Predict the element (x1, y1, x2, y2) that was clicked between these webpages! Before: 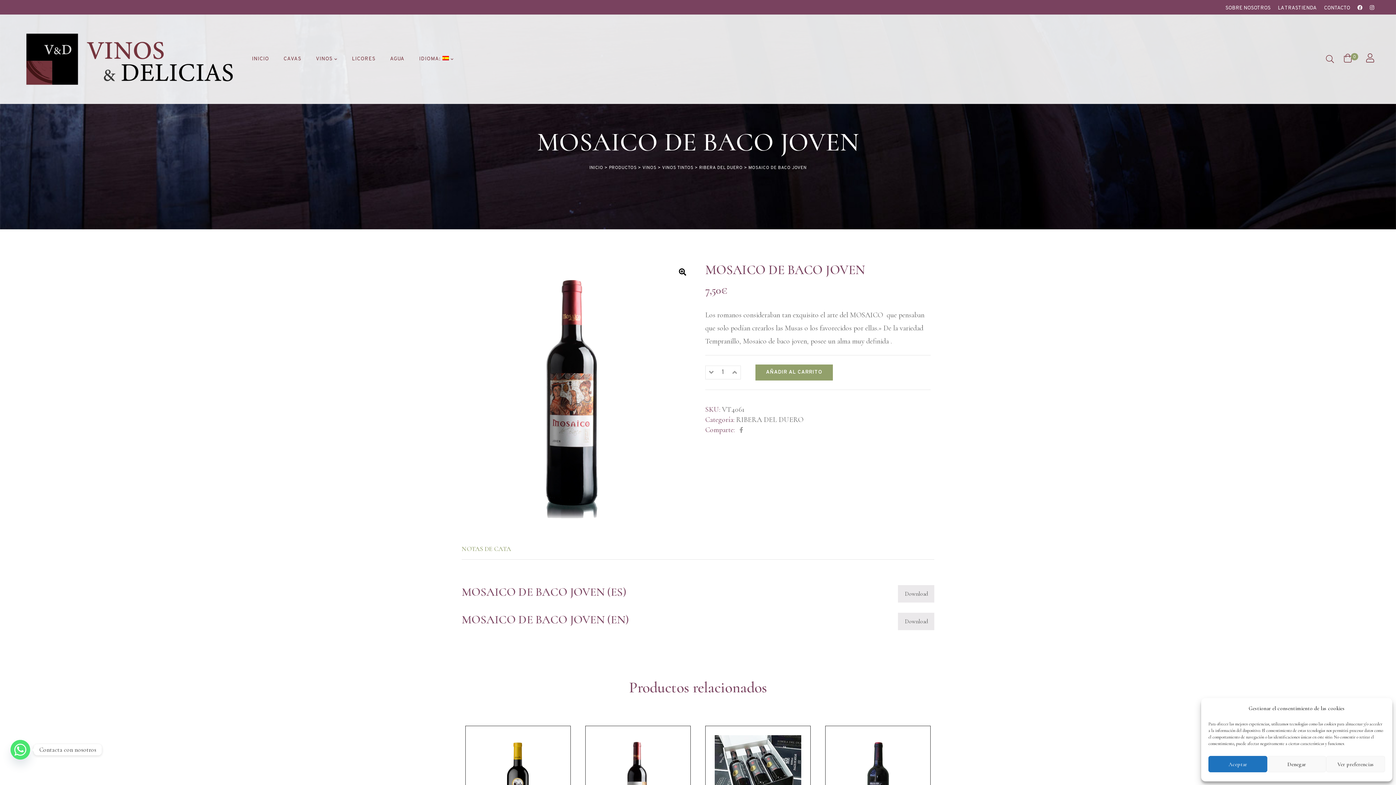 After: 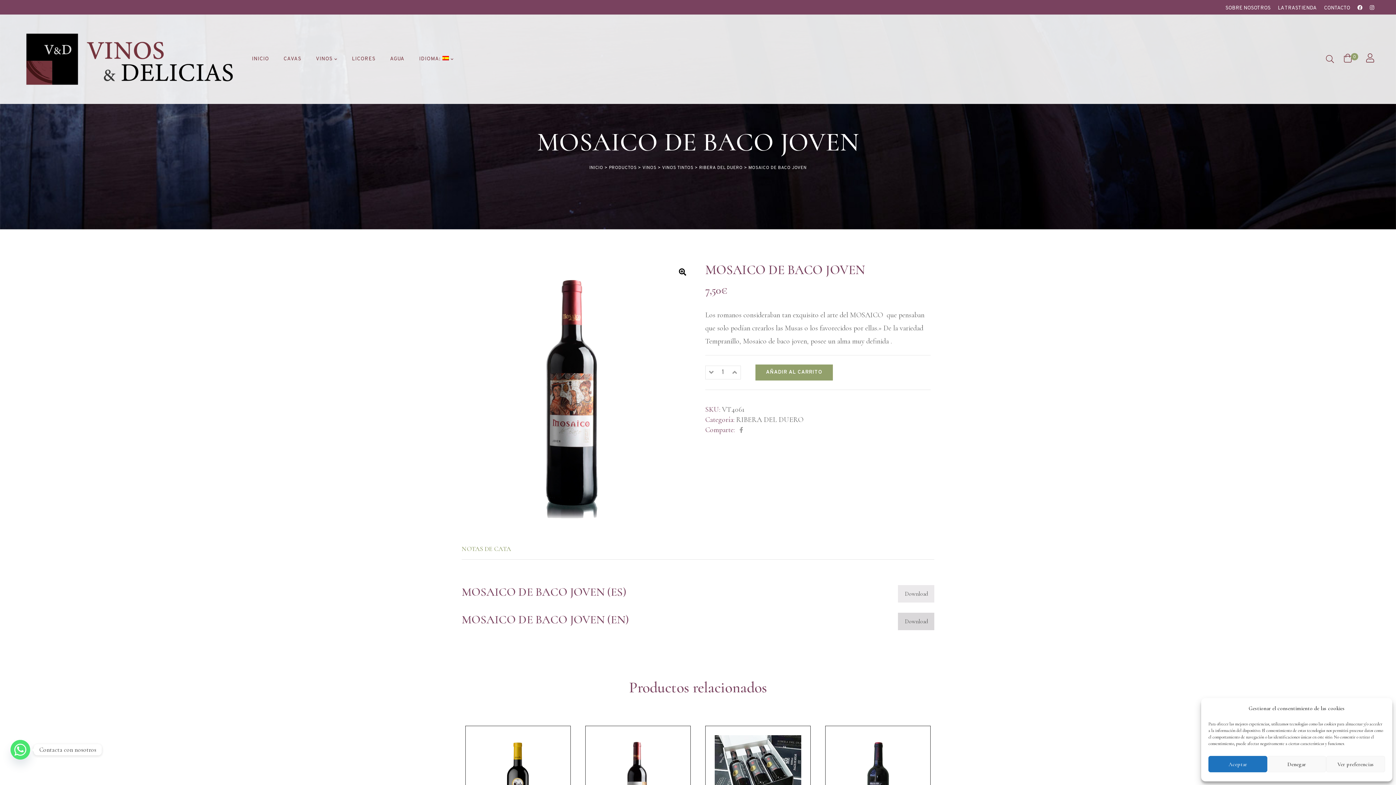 Action: bbox: (898, 613, 934, 630) label: Download